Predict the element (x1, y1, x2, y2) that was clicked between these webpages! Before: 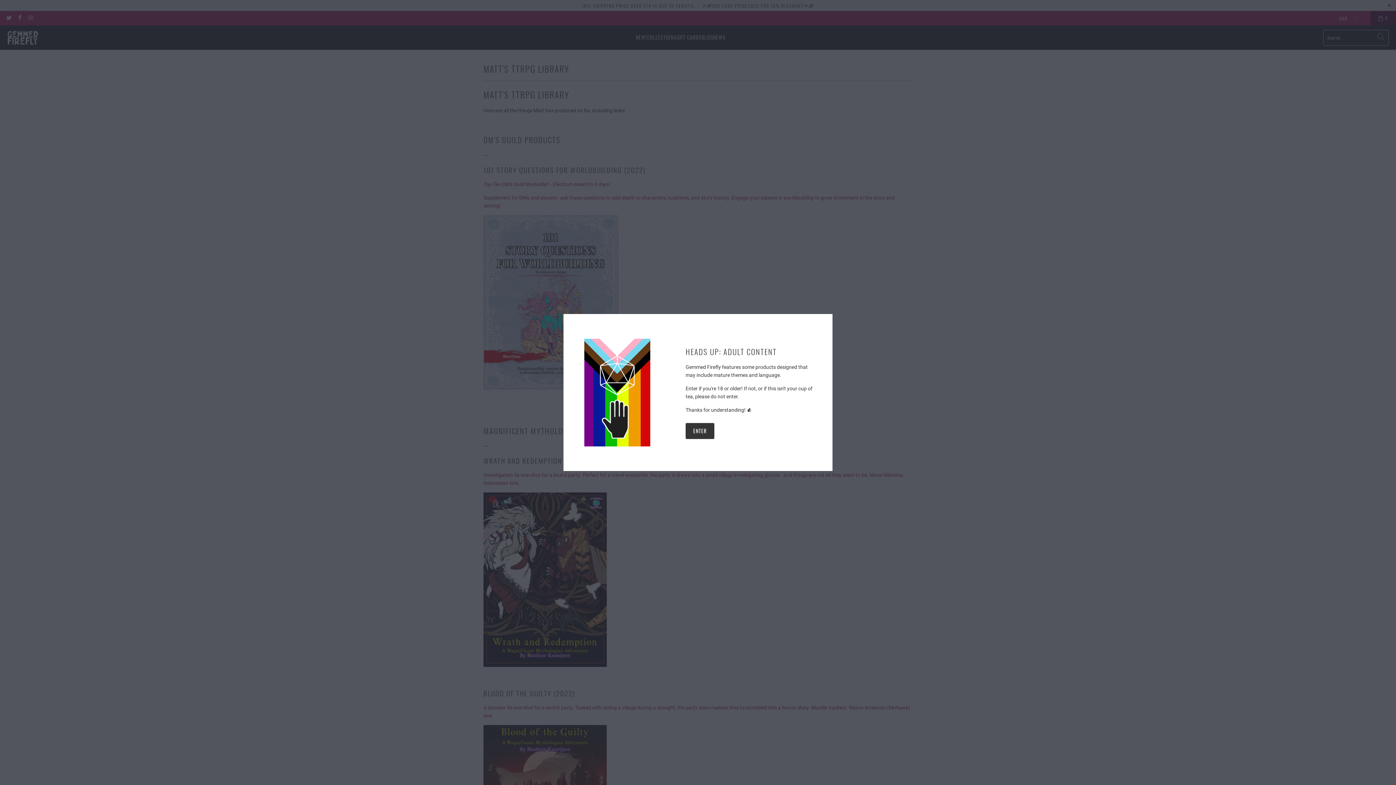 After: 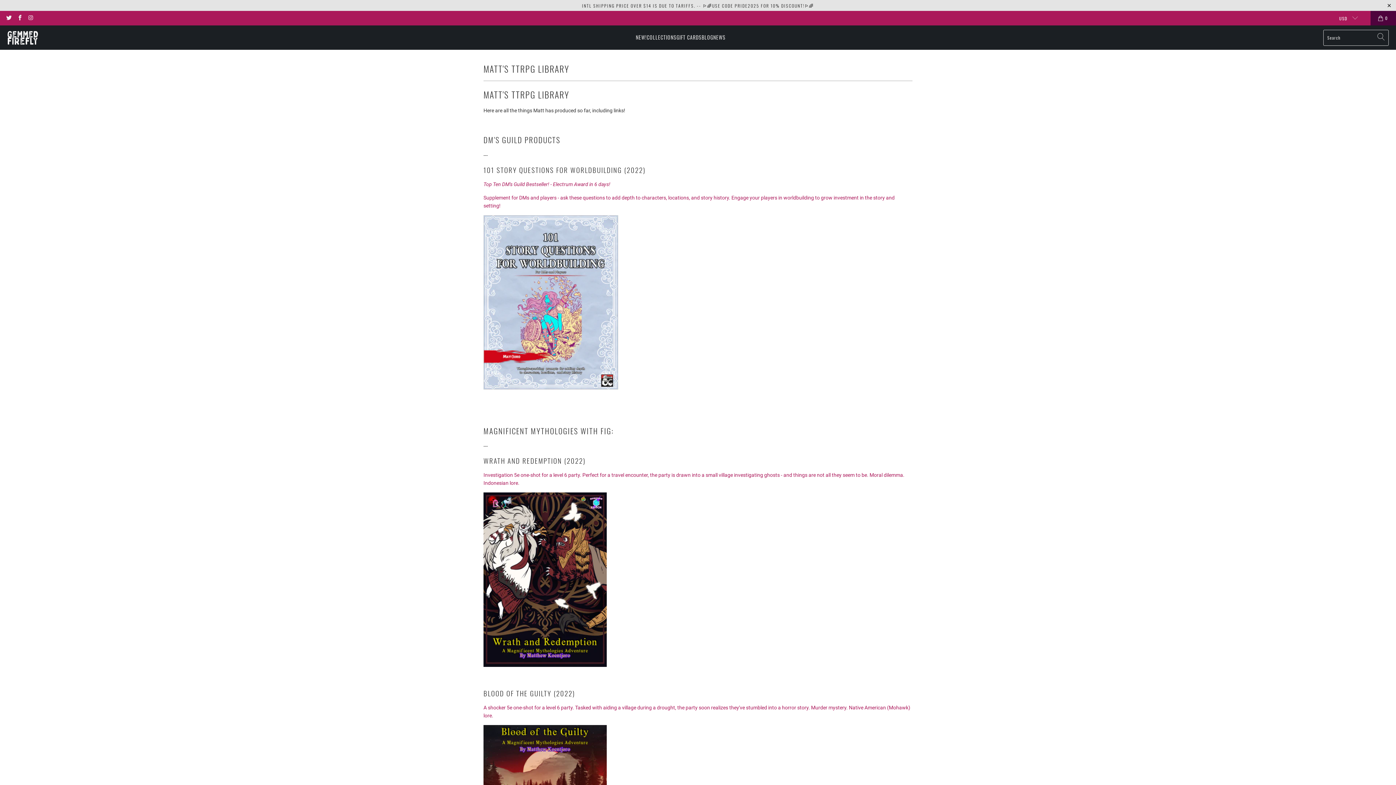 Action: label: ENTER bbox: (685, 423, 714, 439)